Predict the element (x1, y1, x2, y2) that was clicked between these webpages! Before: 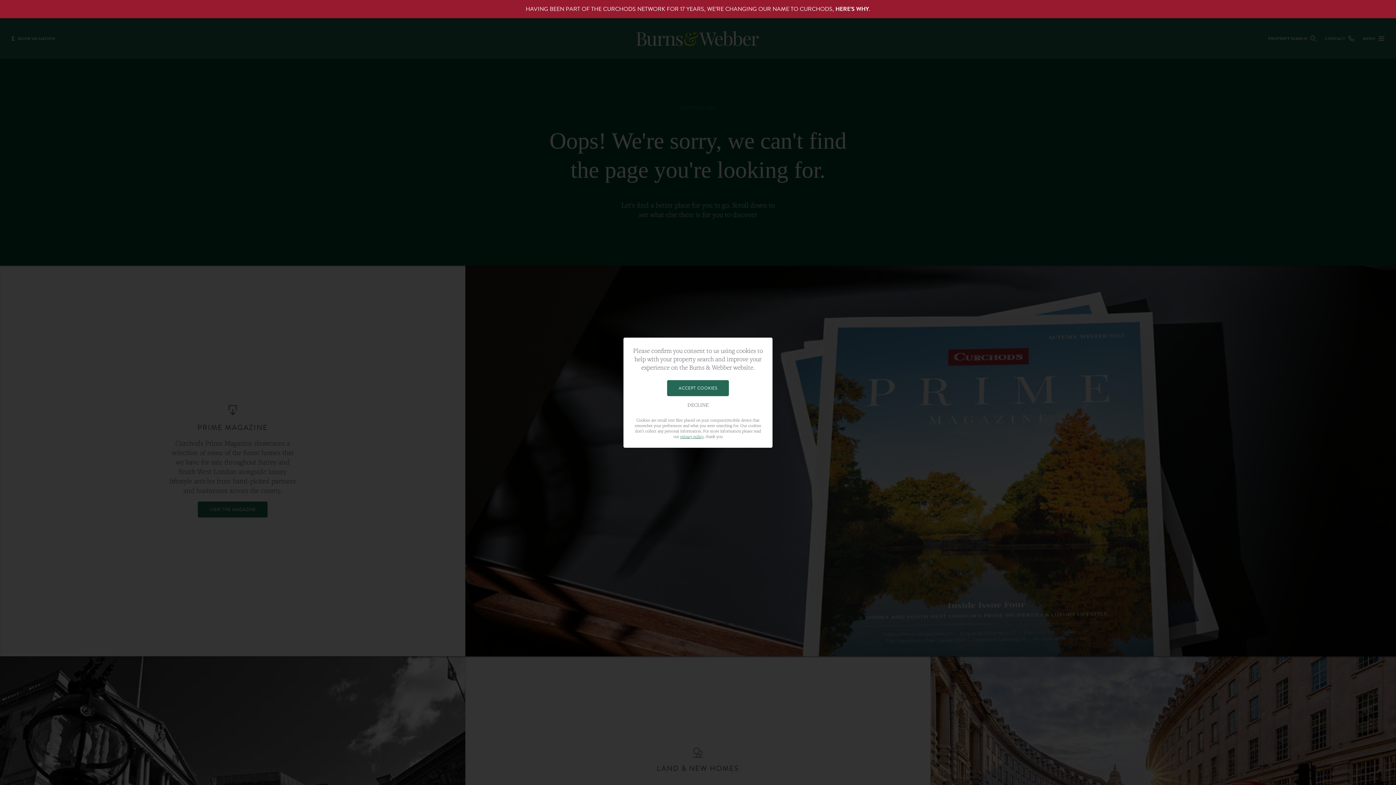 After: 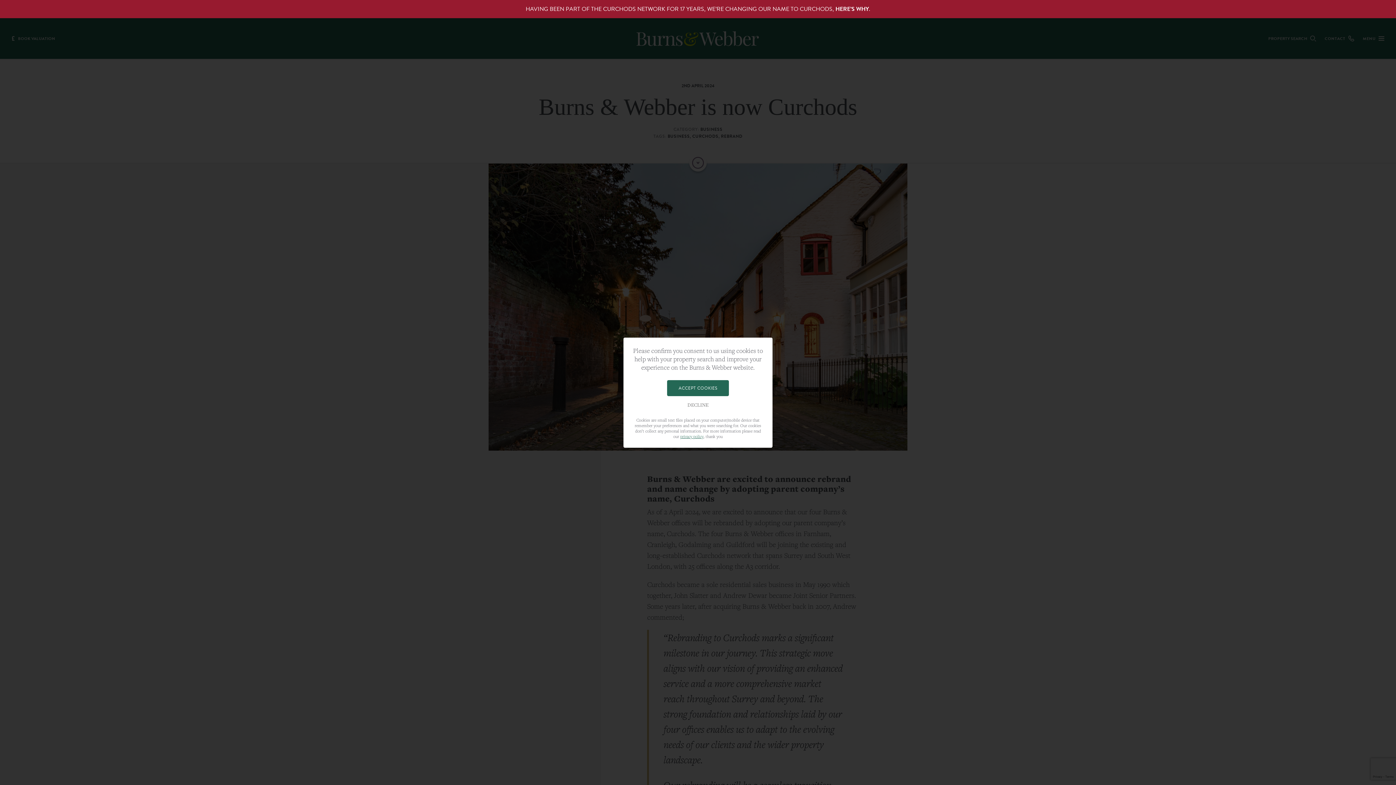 Action: bbox: (835, 4, 869, 13) label: HERE’S WHY